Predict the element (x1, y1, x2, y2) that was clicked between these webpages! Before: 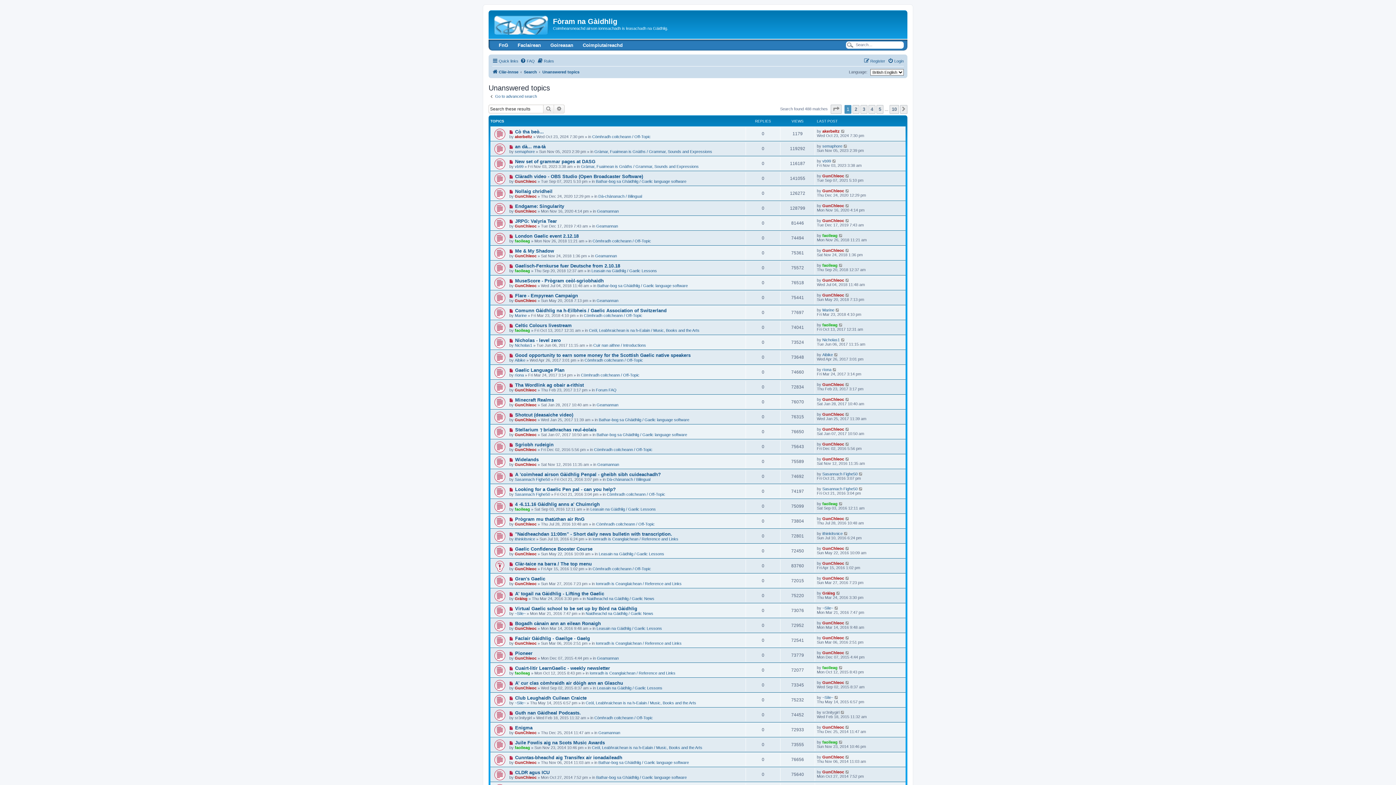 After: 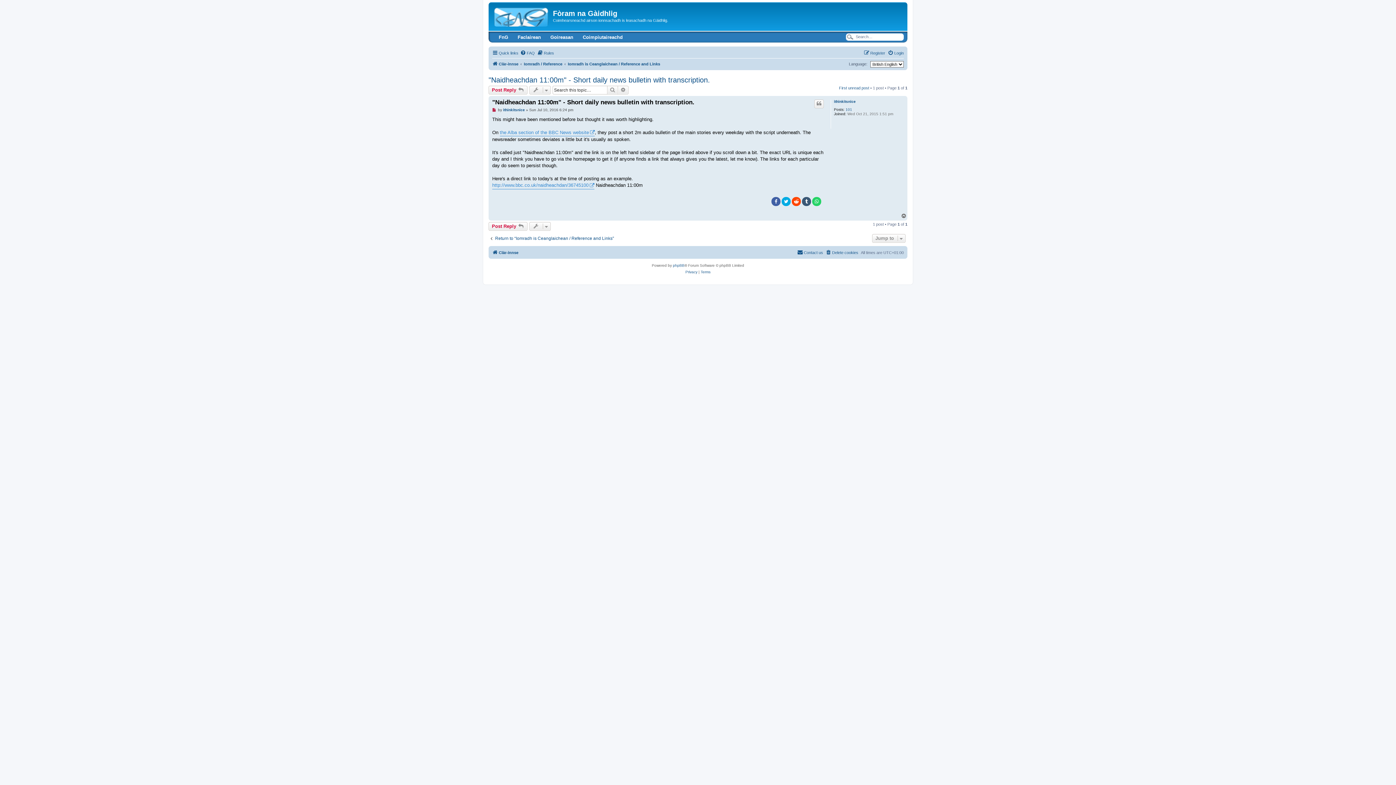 Action: bbox: (844, 531, 848, 536)